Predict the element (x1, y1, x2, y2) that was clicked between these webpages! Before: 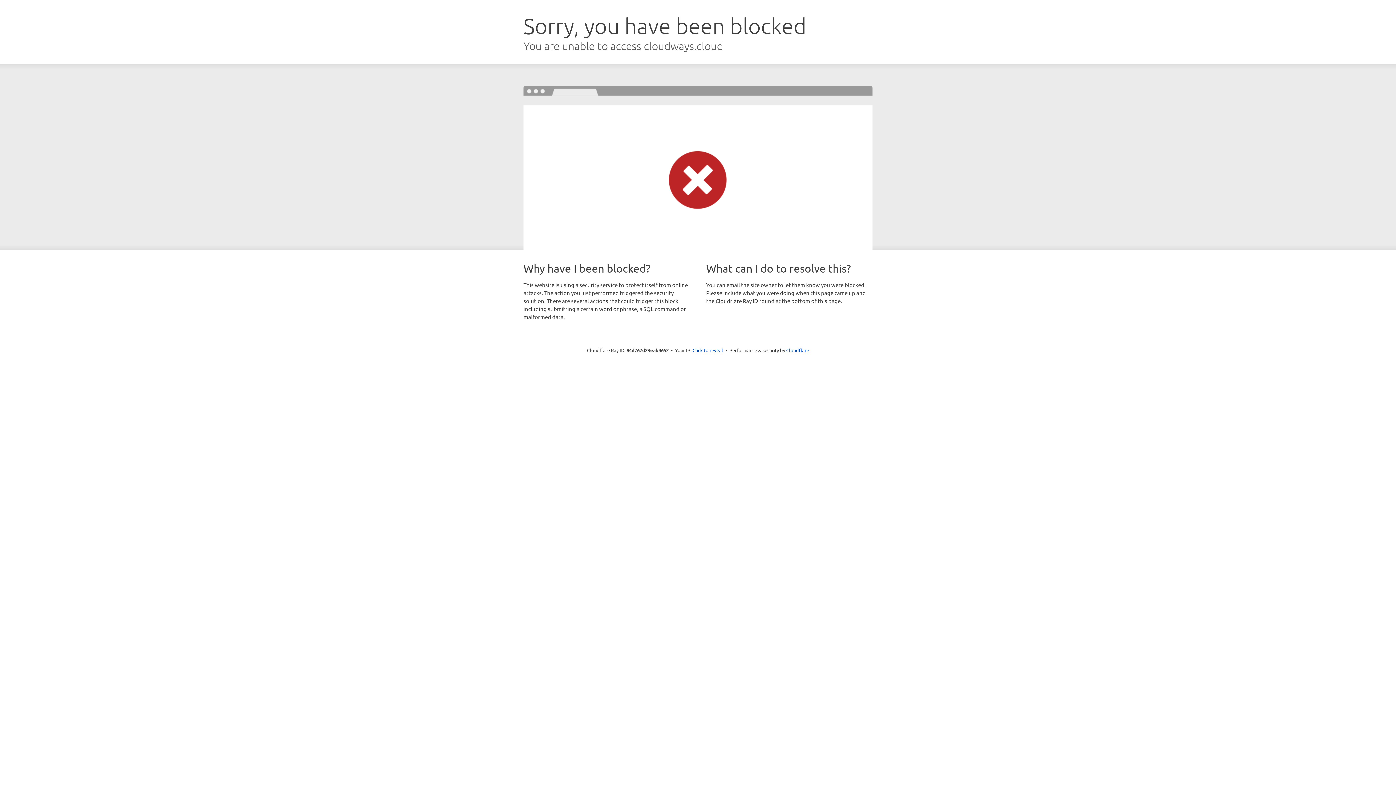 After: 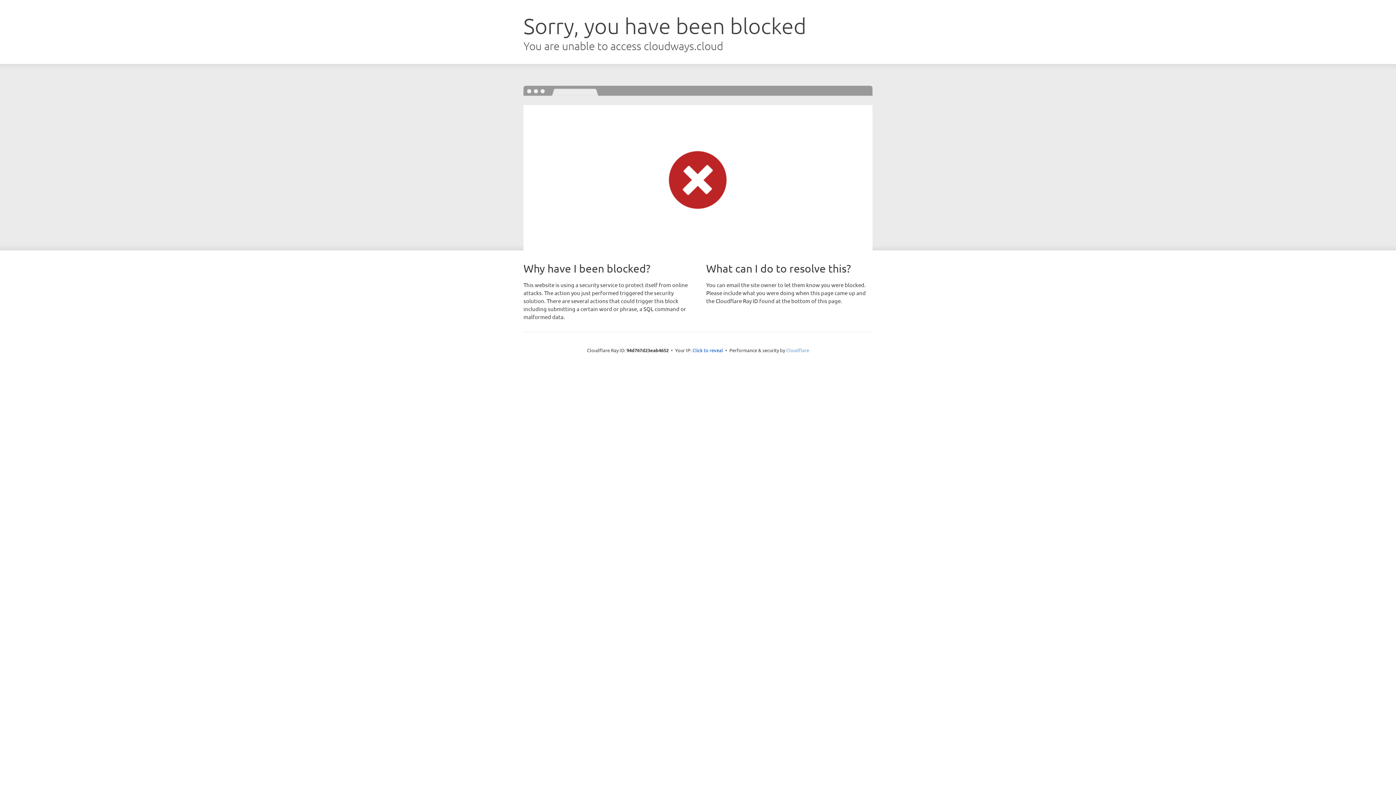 Action: bbox: (786, 347, 809, 353) label: Cloudflare